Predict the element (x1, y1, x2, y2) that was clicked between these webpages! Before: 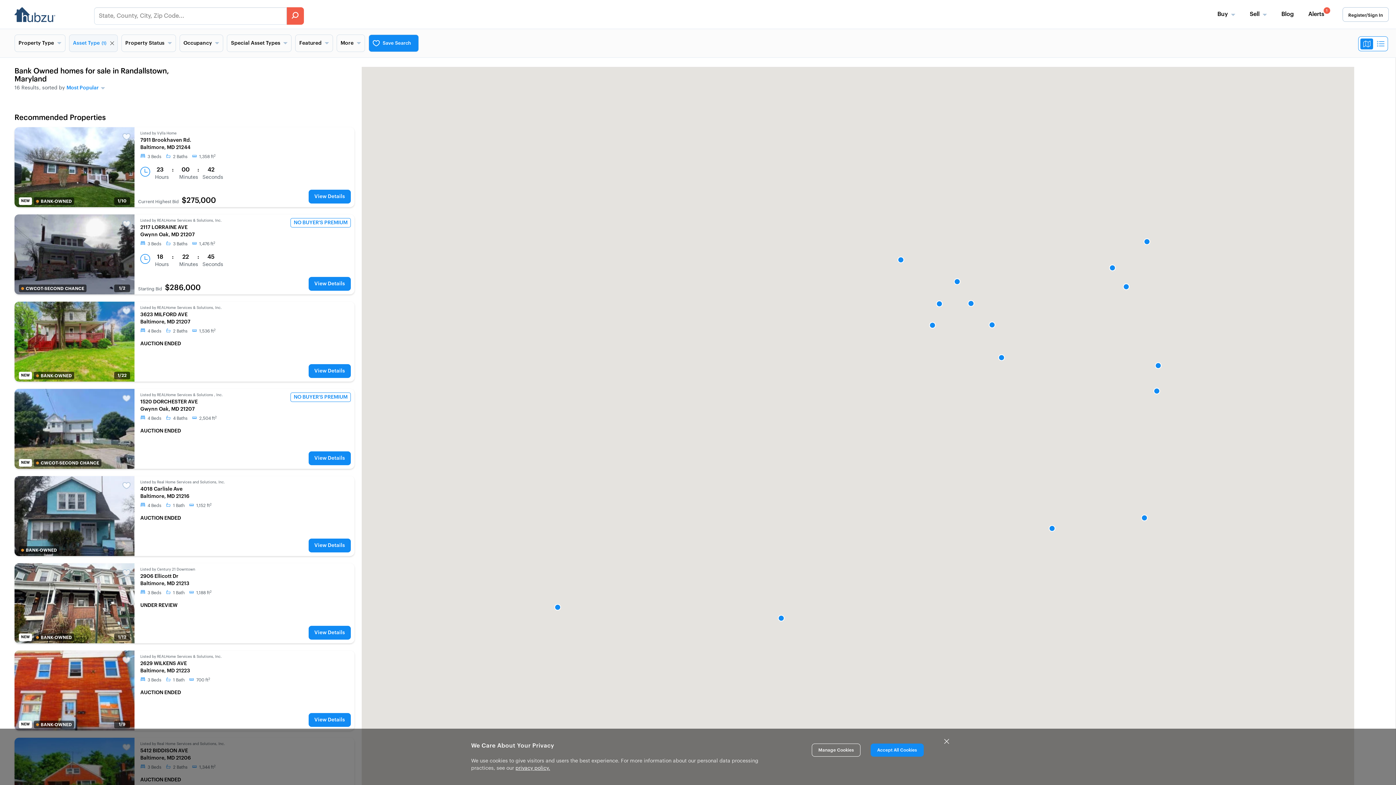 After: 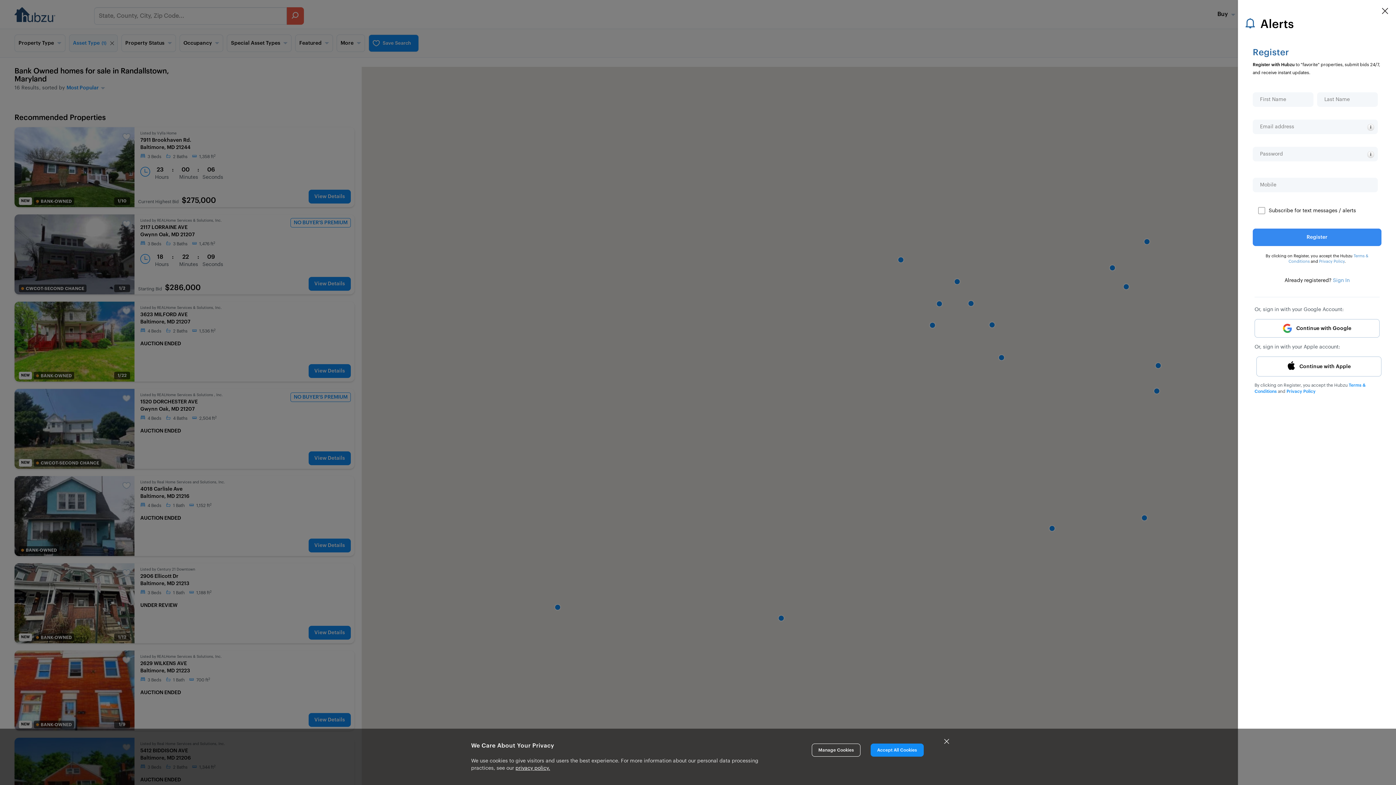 Action: bbox: (1308, 10, 1324, 25) label: Global alerts